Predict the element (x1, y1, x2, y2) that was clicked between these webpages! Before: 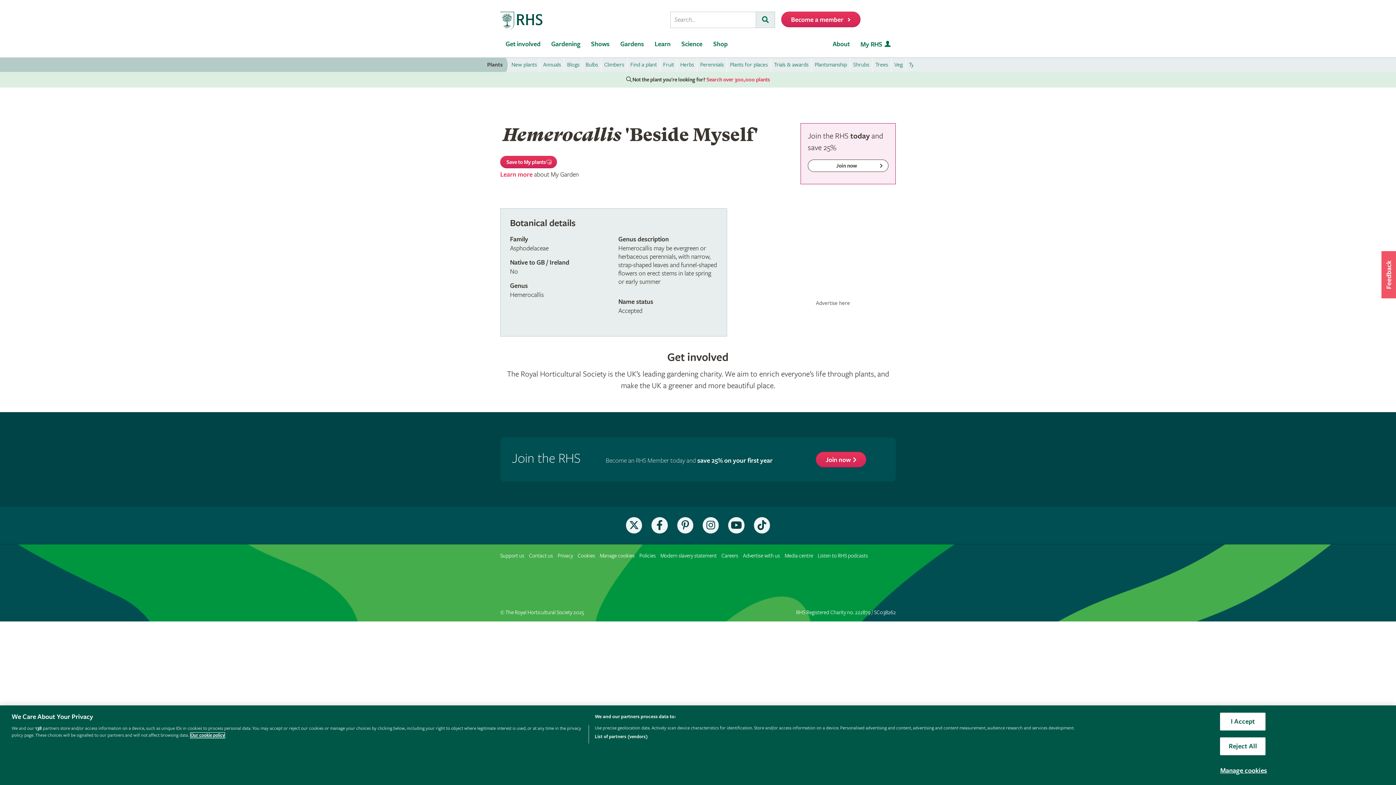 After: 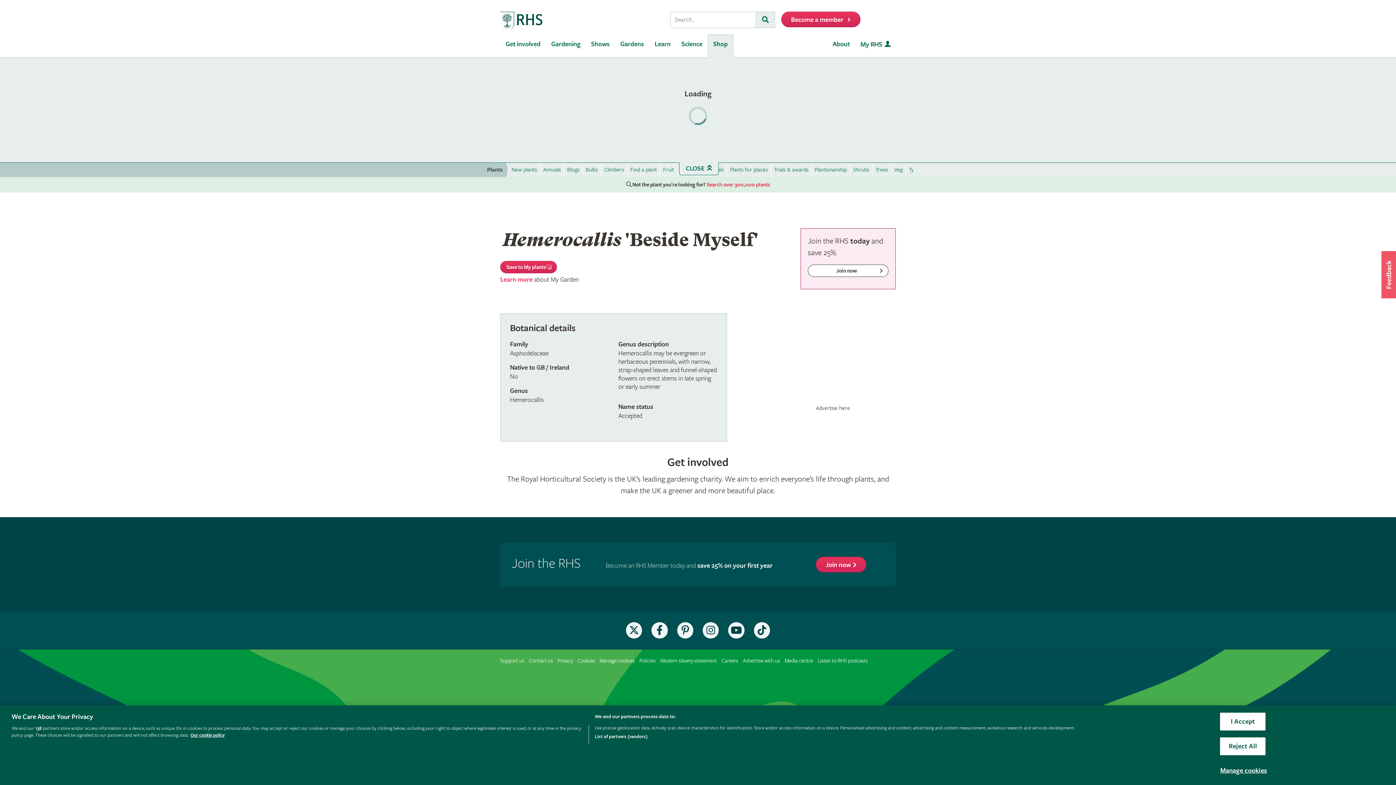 Action: bbox: (708, 34, 733, 57) label: Shop